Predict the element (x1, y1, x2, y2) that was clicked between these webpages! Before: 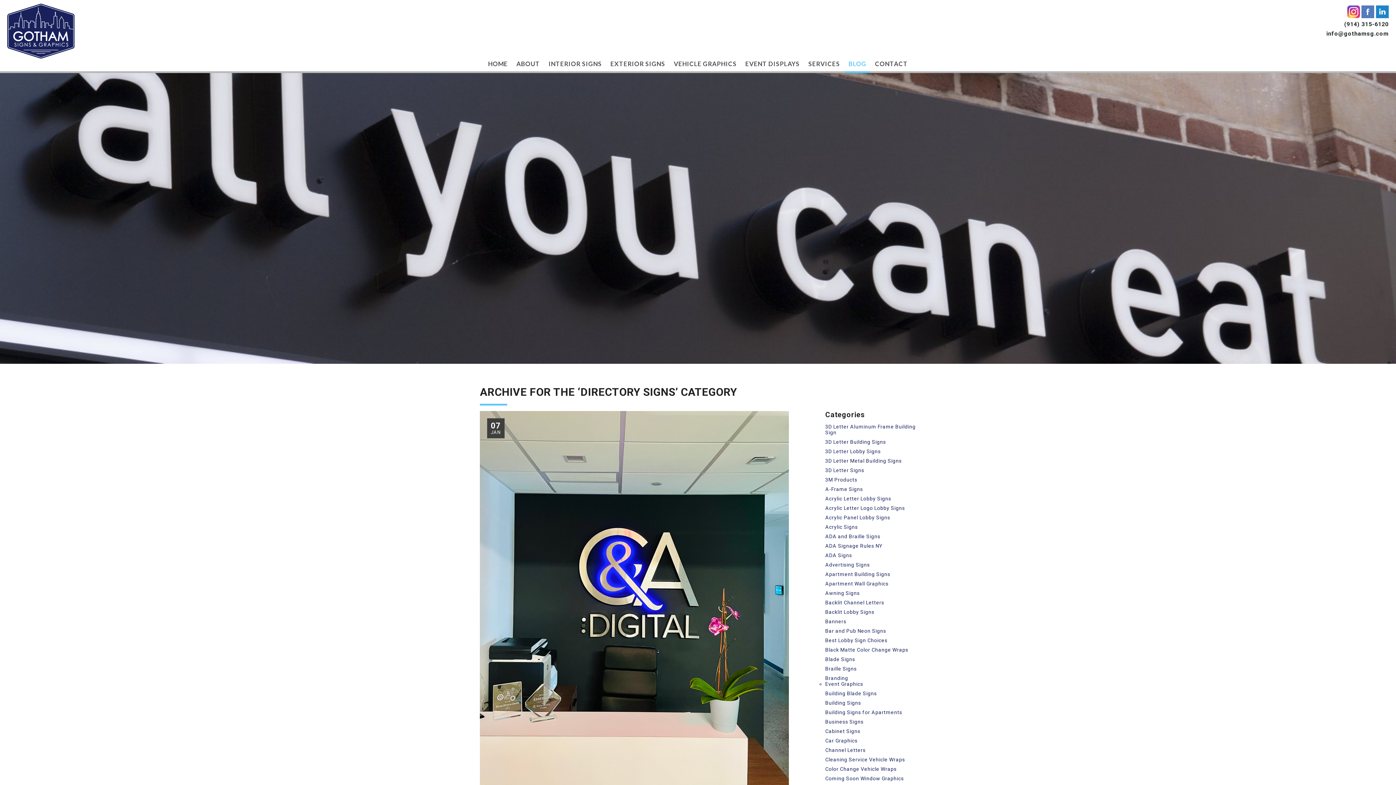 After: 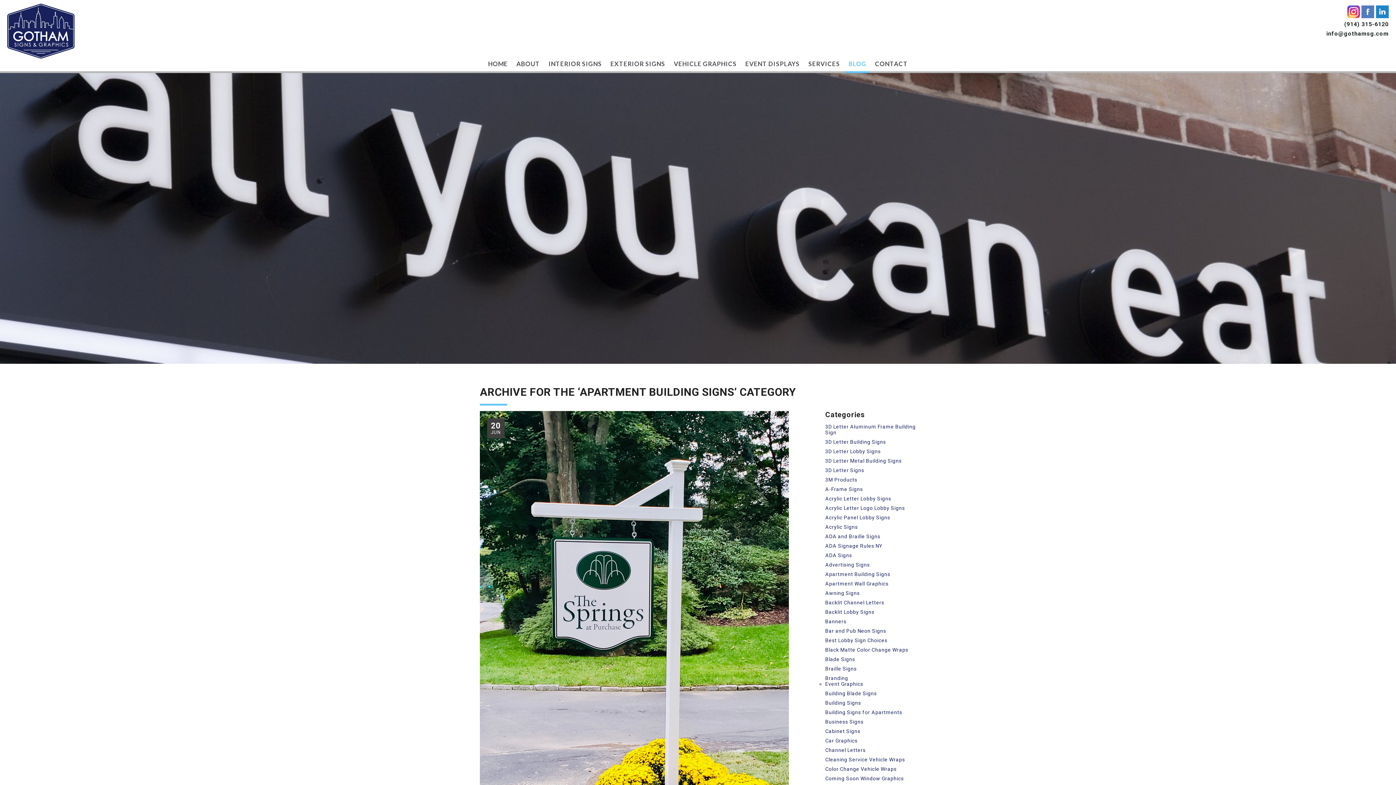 Action: label: Apartment Building Signs bbox: (825, 571, 890, 577)